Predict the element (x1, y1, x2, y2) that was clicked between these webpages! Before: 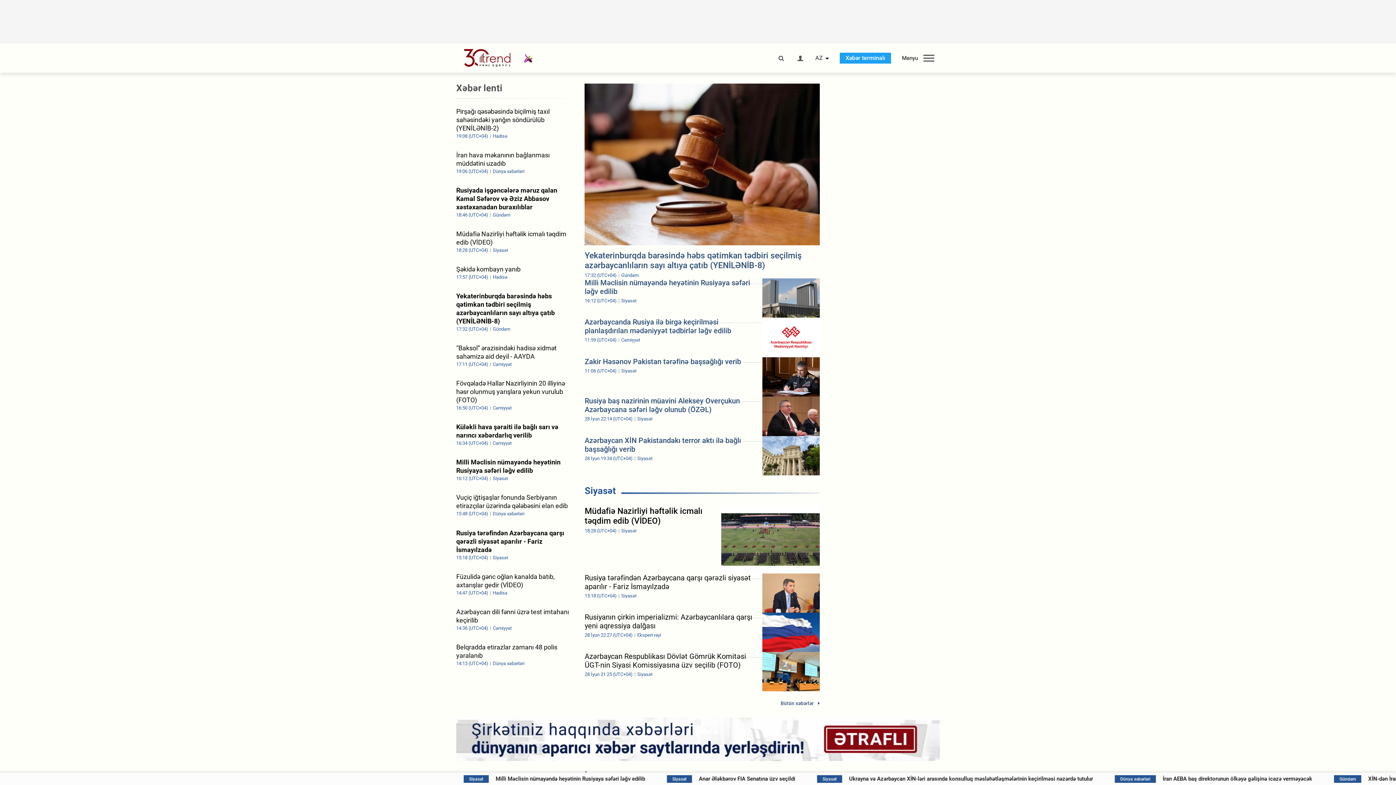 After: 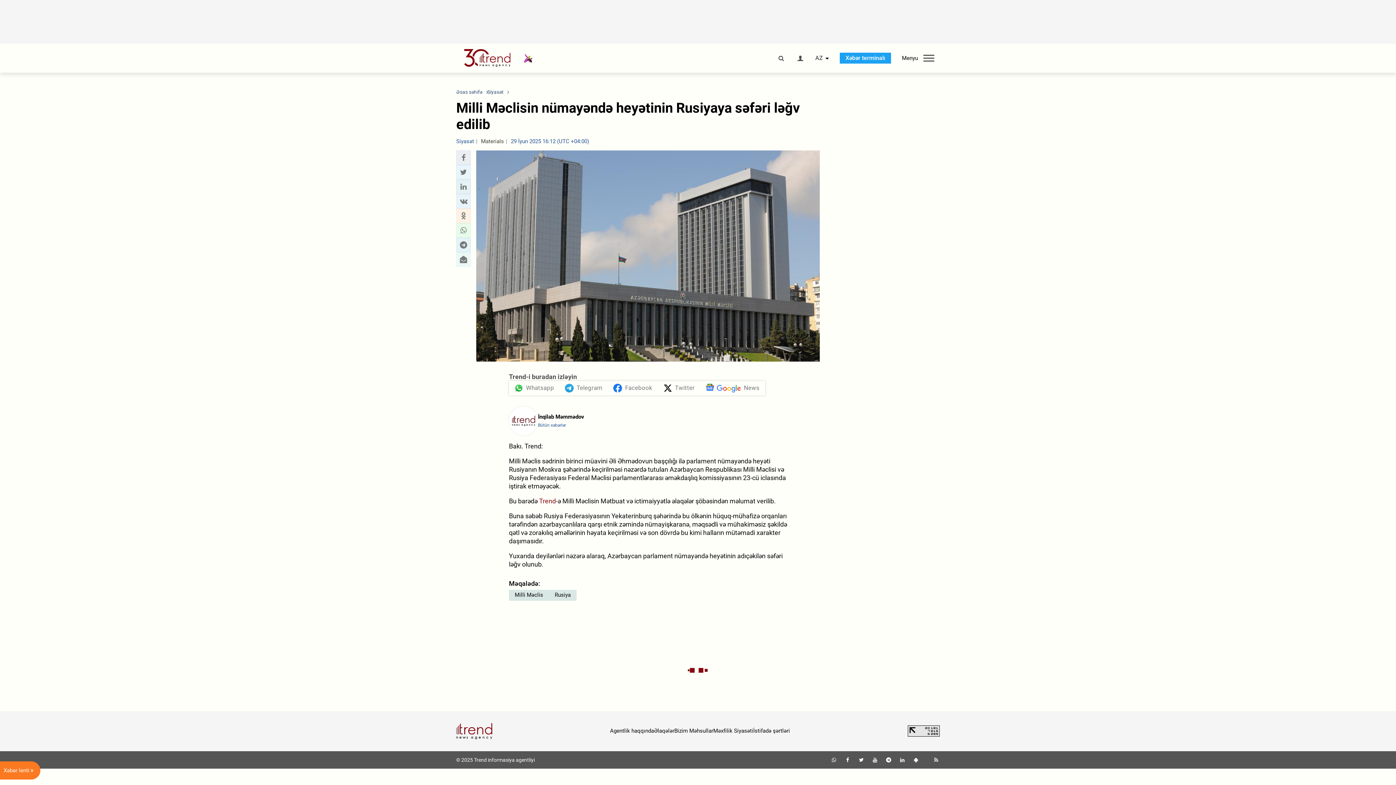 Action: bbox: (456, 458, 573, 481) label: Milli Məclisin nümayəndə heyətinin Rusiyaya səfəri ləğv edilib
16:12 (UTC+04) Siyasət